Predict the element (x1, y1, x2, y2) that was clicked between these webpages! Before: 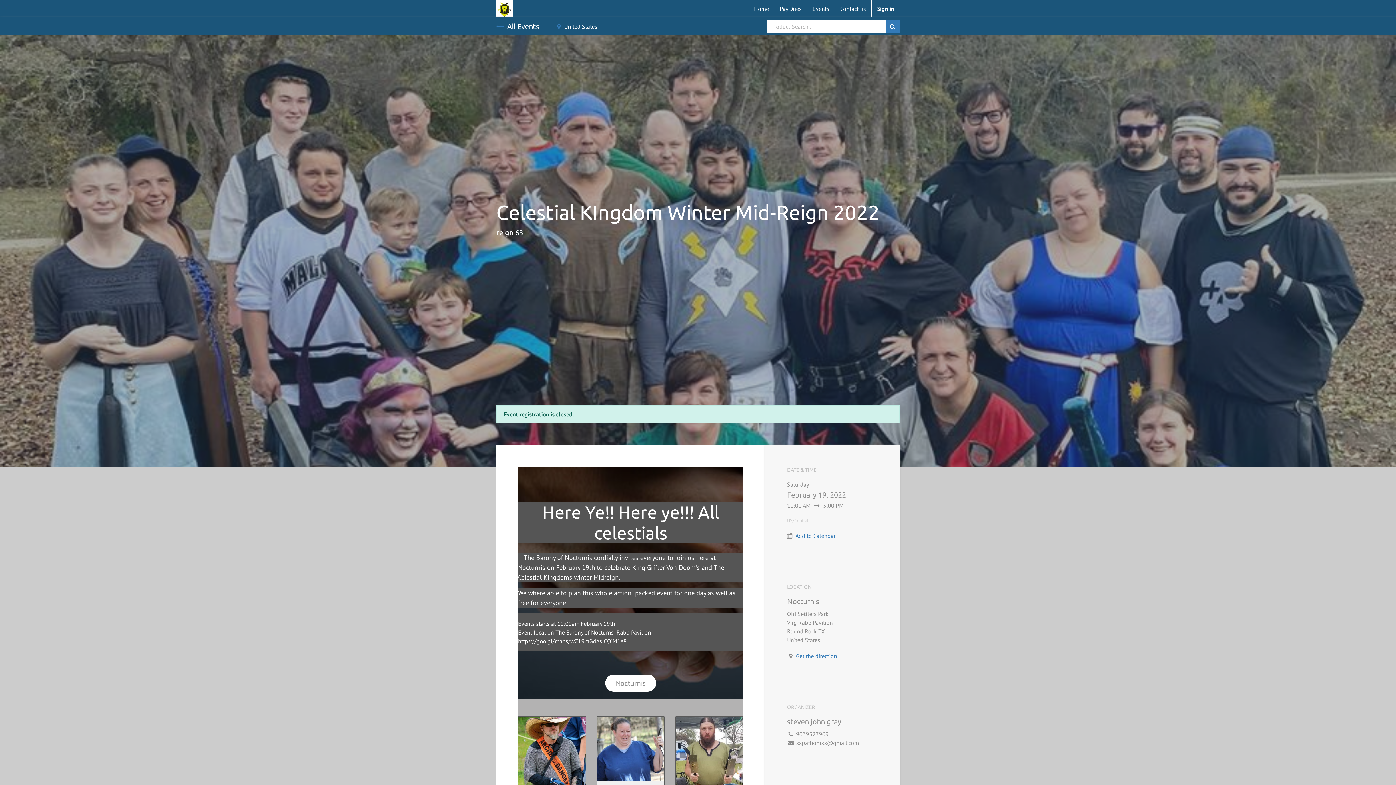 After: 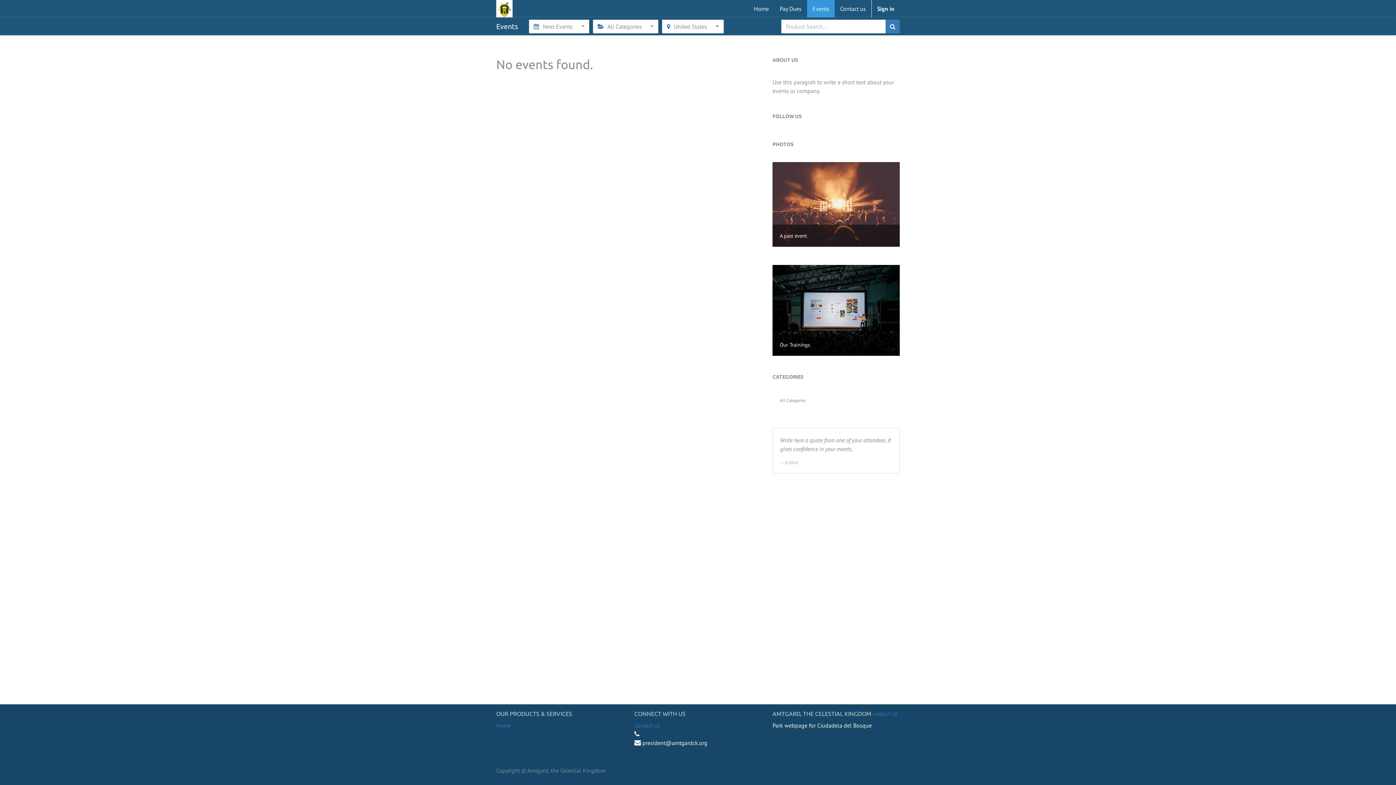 Action: bbox: (557, 17, 597, 35) label: United States